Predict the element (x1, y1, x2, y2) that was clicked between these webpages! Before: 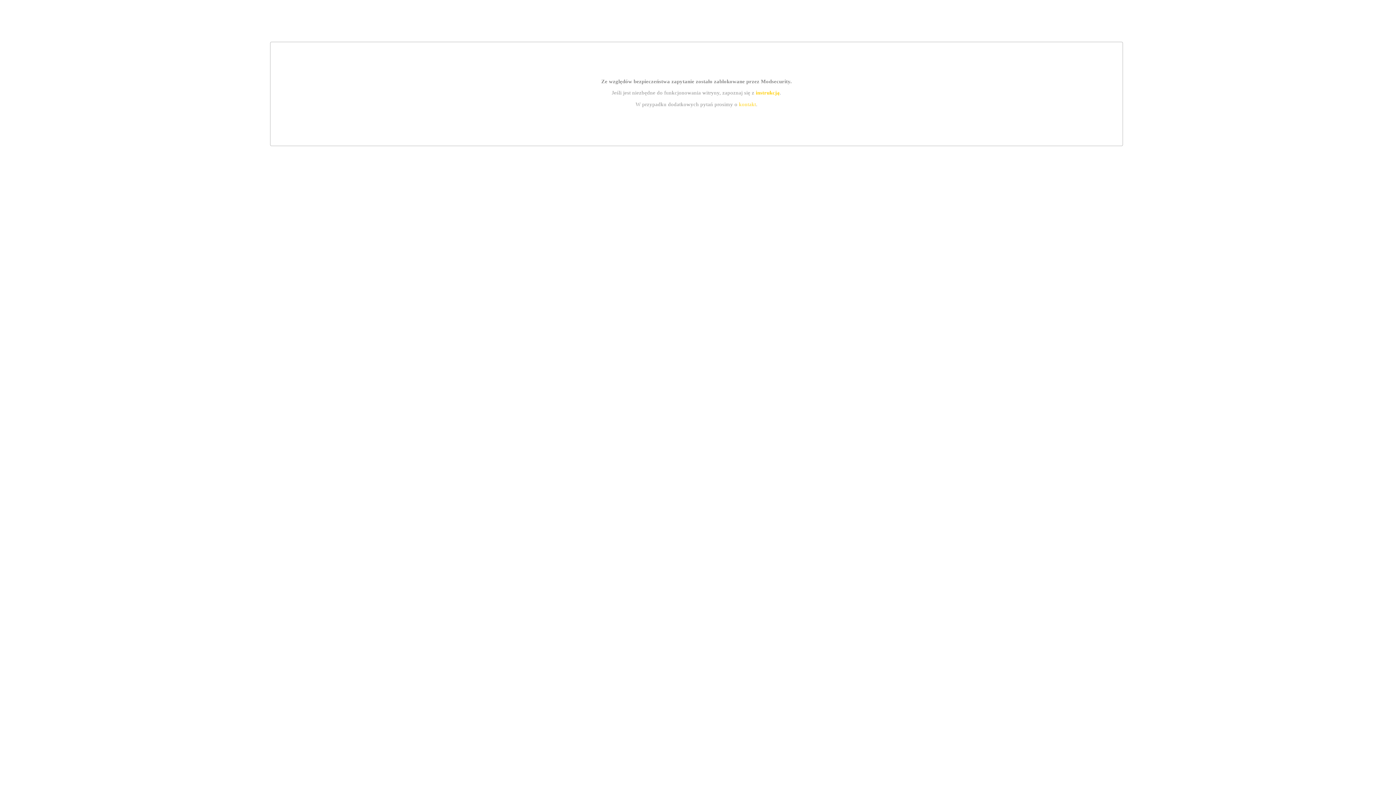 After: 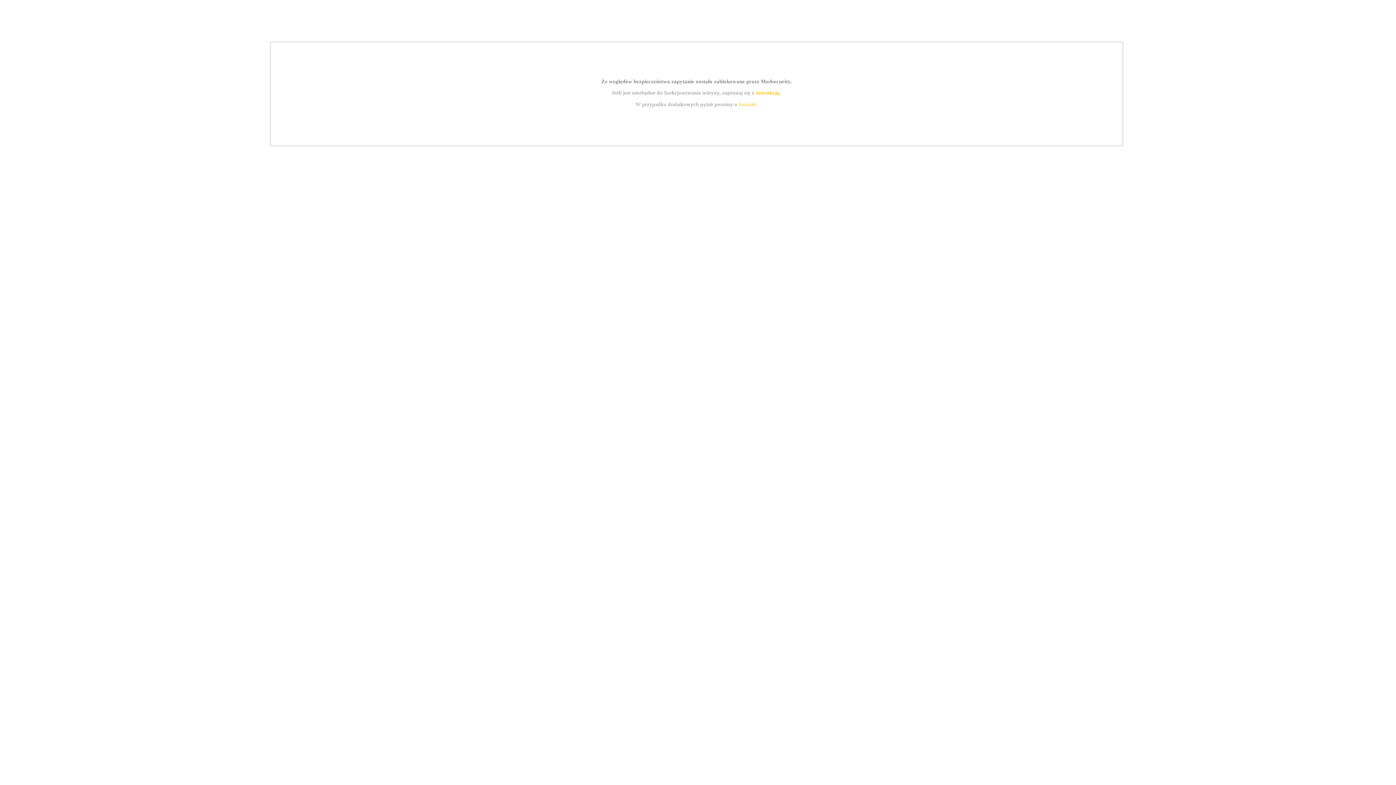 Action: bbox: (755, 89, 779, 95) label: instrukcją